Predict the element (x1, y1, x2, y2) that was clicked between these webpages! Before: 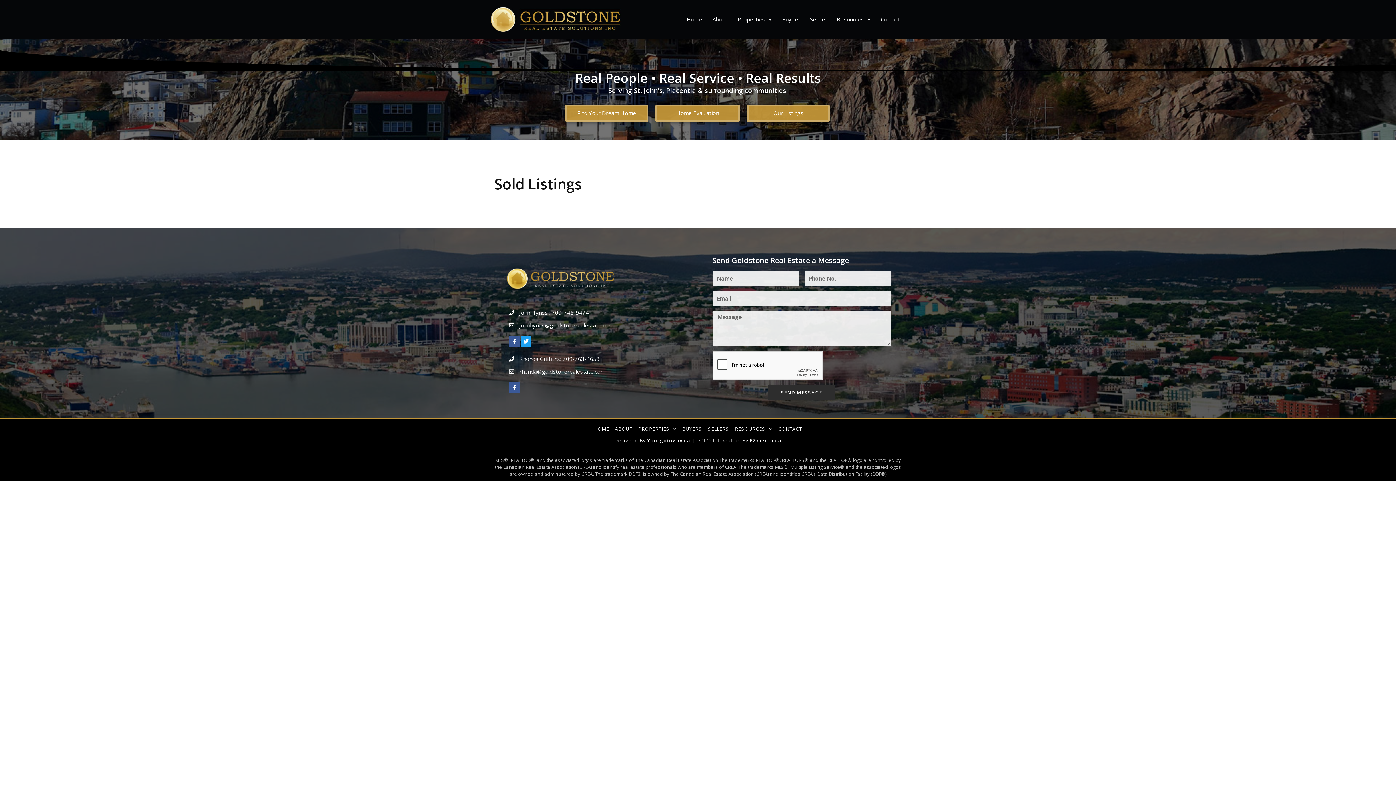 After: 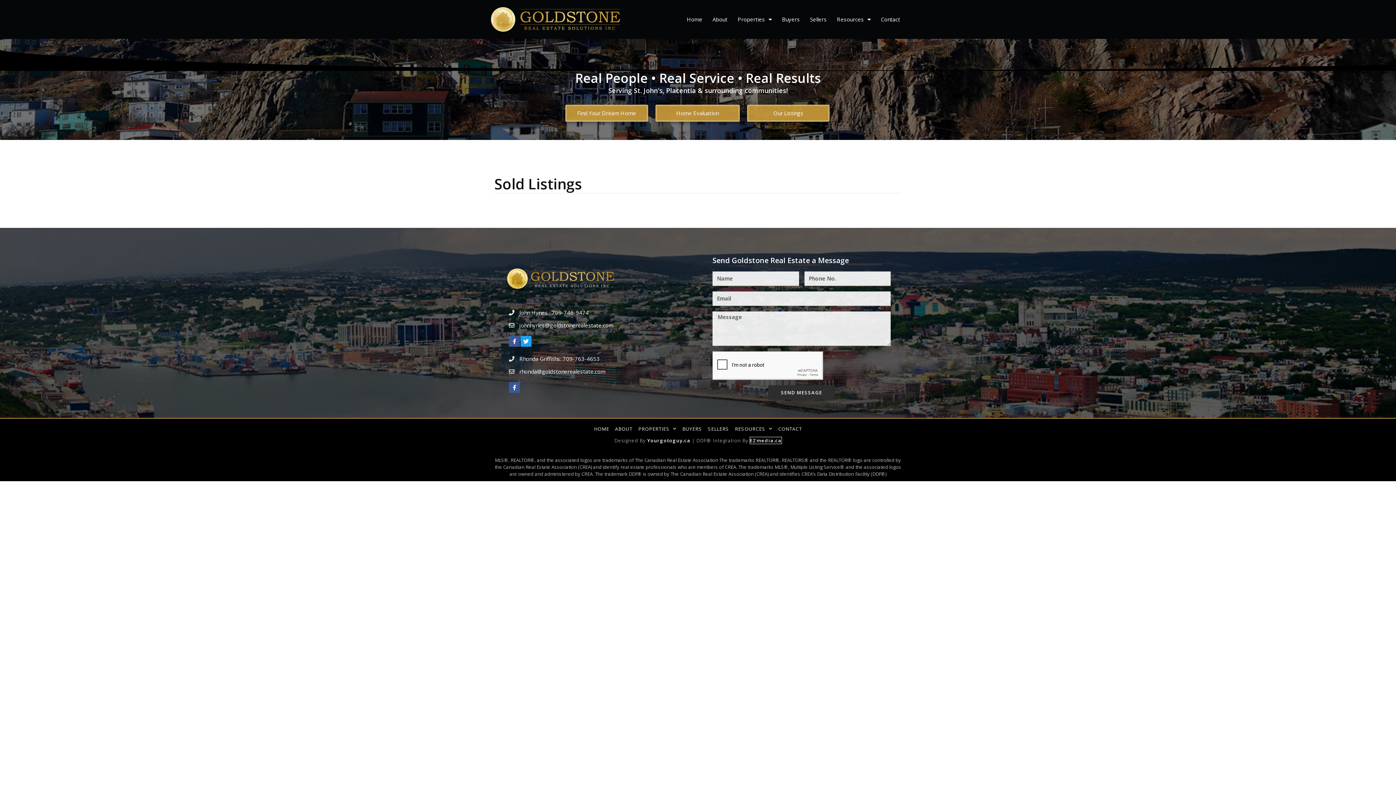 Action: bbox: (750, 437, 781, 443) label: EZmedia.ca